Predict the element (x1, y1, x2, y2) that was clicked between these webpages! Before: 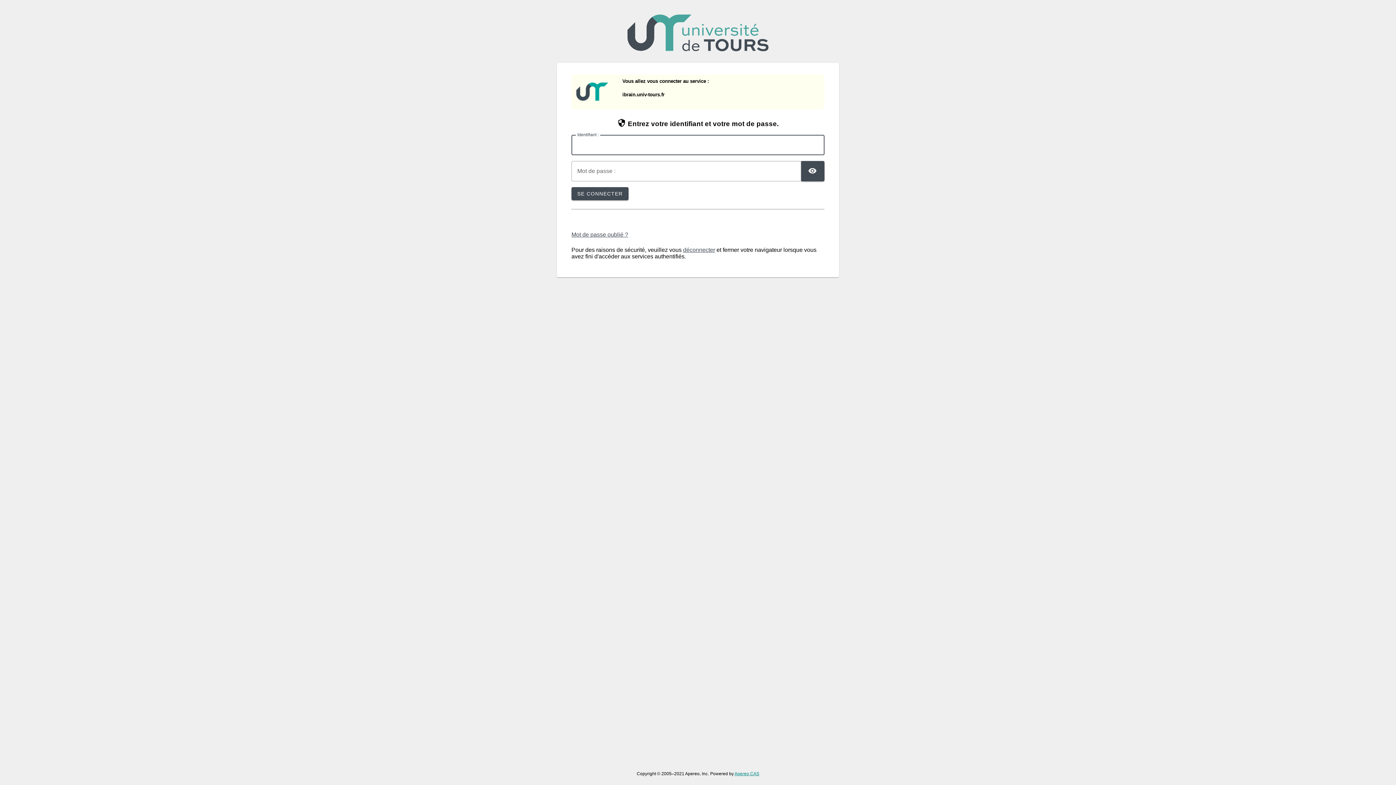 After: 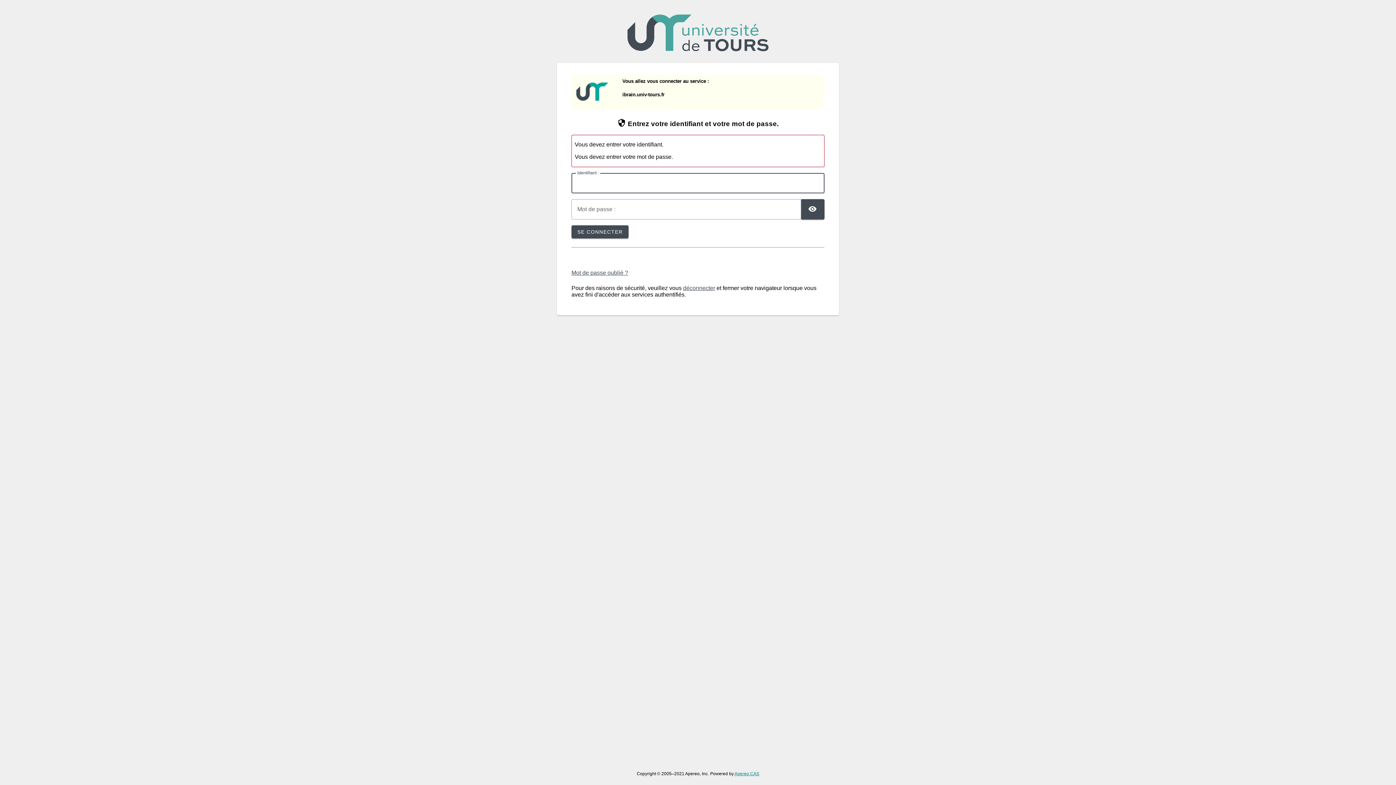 Action: label: SE CONNECTER bbox: (571, 187, 628, 200)